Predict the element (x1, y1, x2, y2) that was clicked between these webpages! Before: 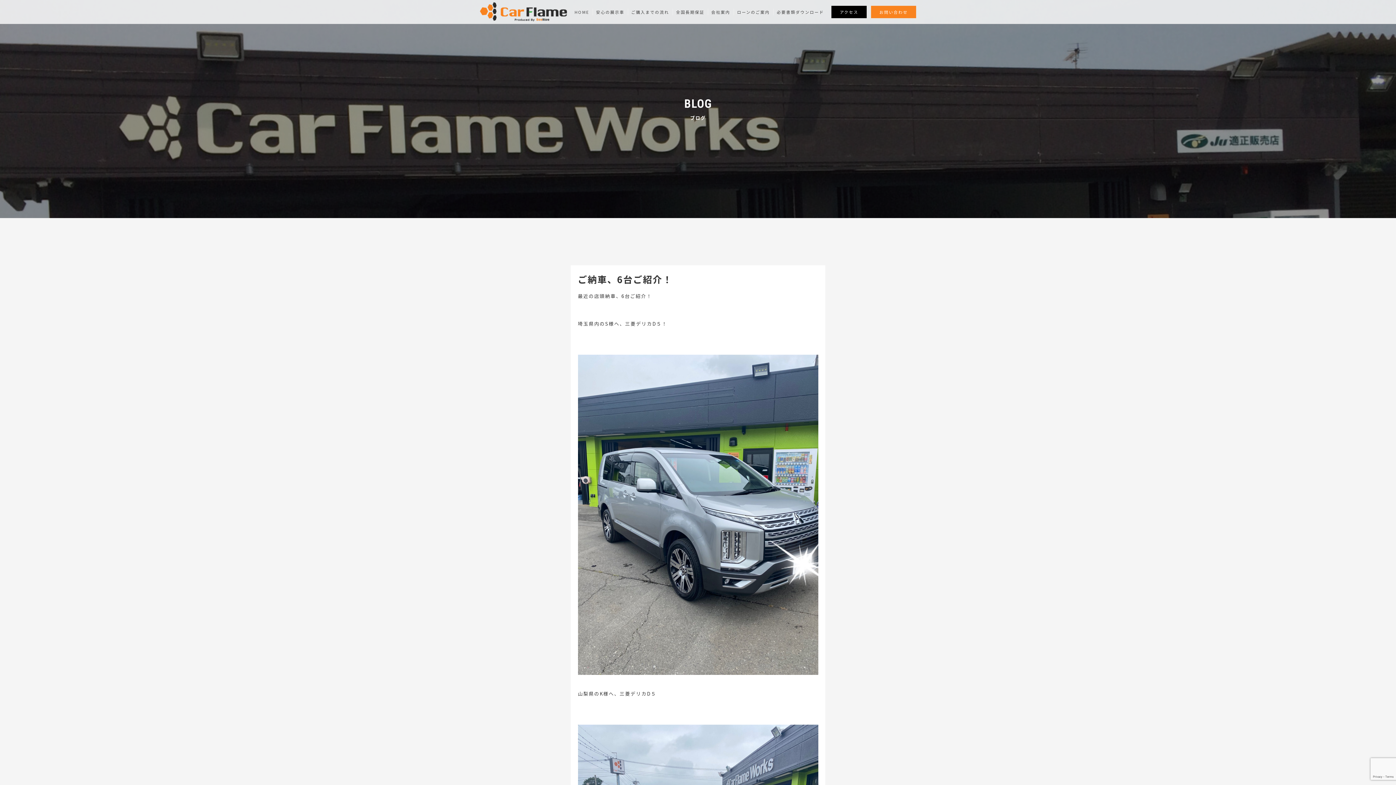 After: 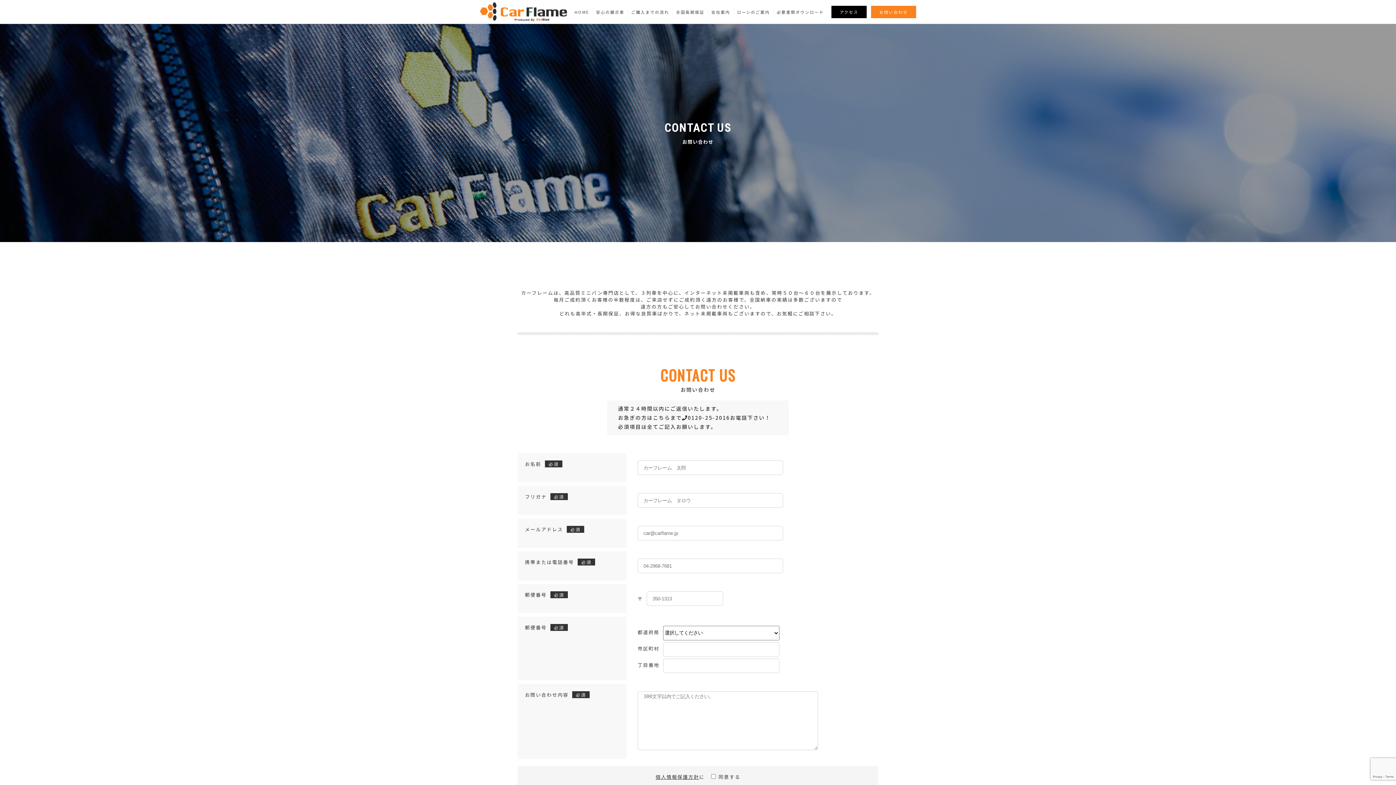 Action: label: お問い合わせ bbox: (871, 5, 916, 18)